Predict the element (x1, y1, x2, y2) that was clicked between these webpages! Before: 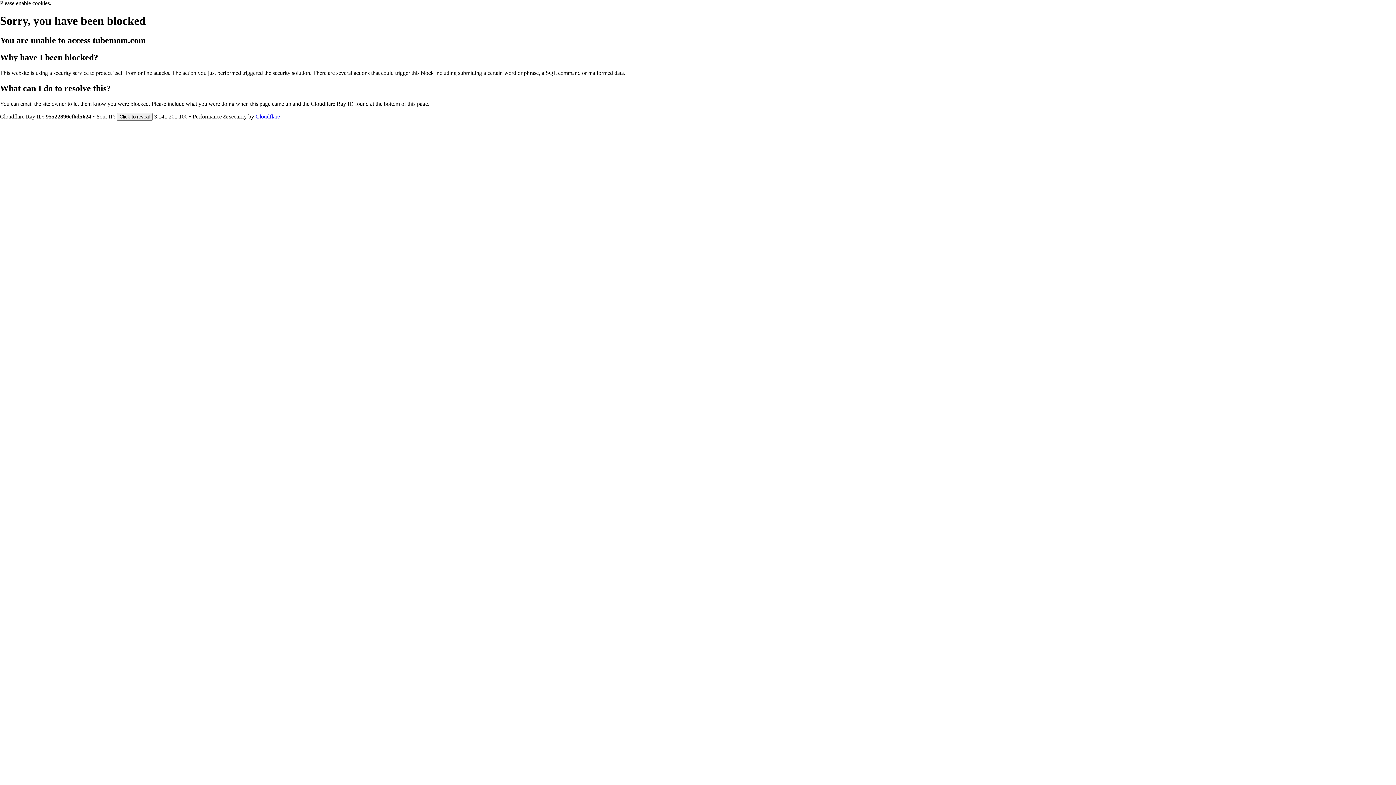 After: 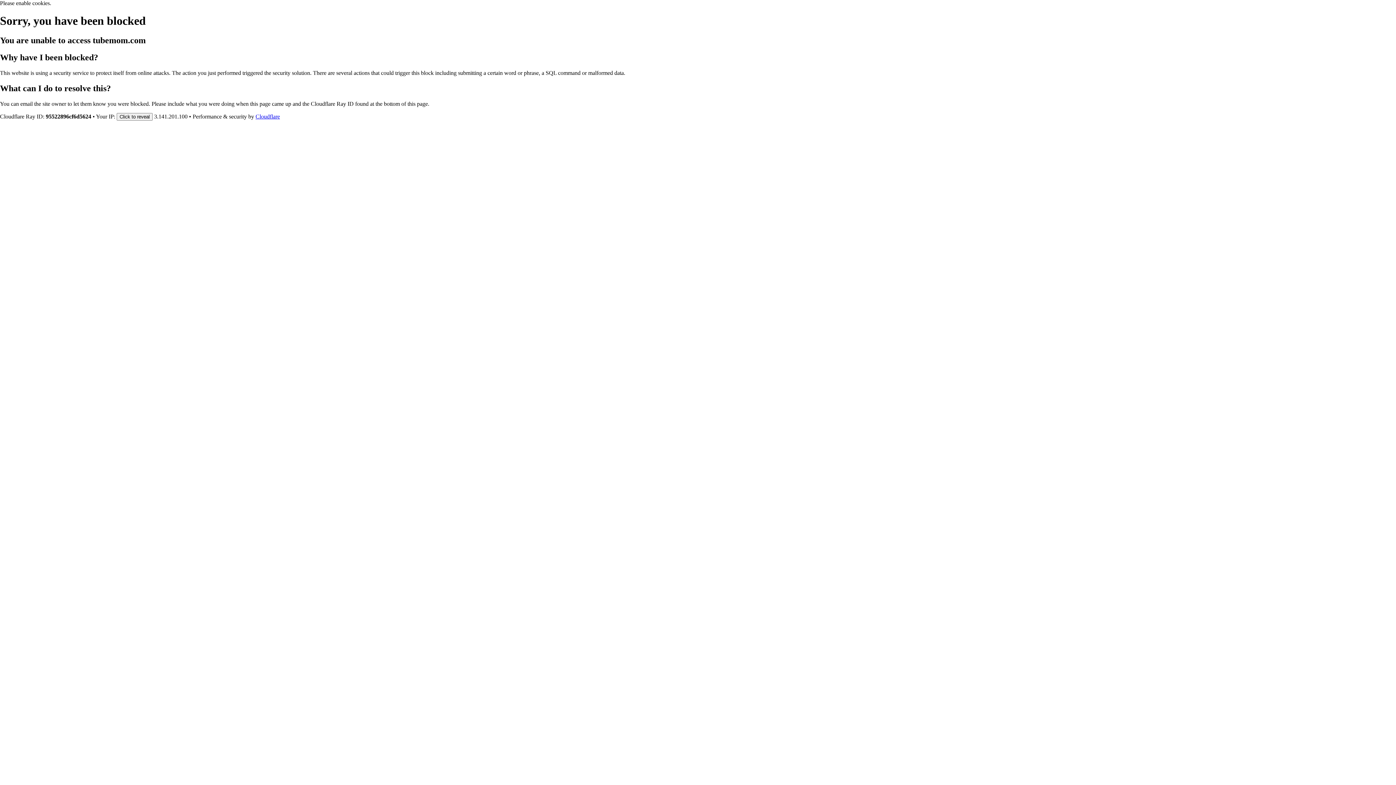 Action: bbox: (255, 113, 280, 119) label: Cloudflare